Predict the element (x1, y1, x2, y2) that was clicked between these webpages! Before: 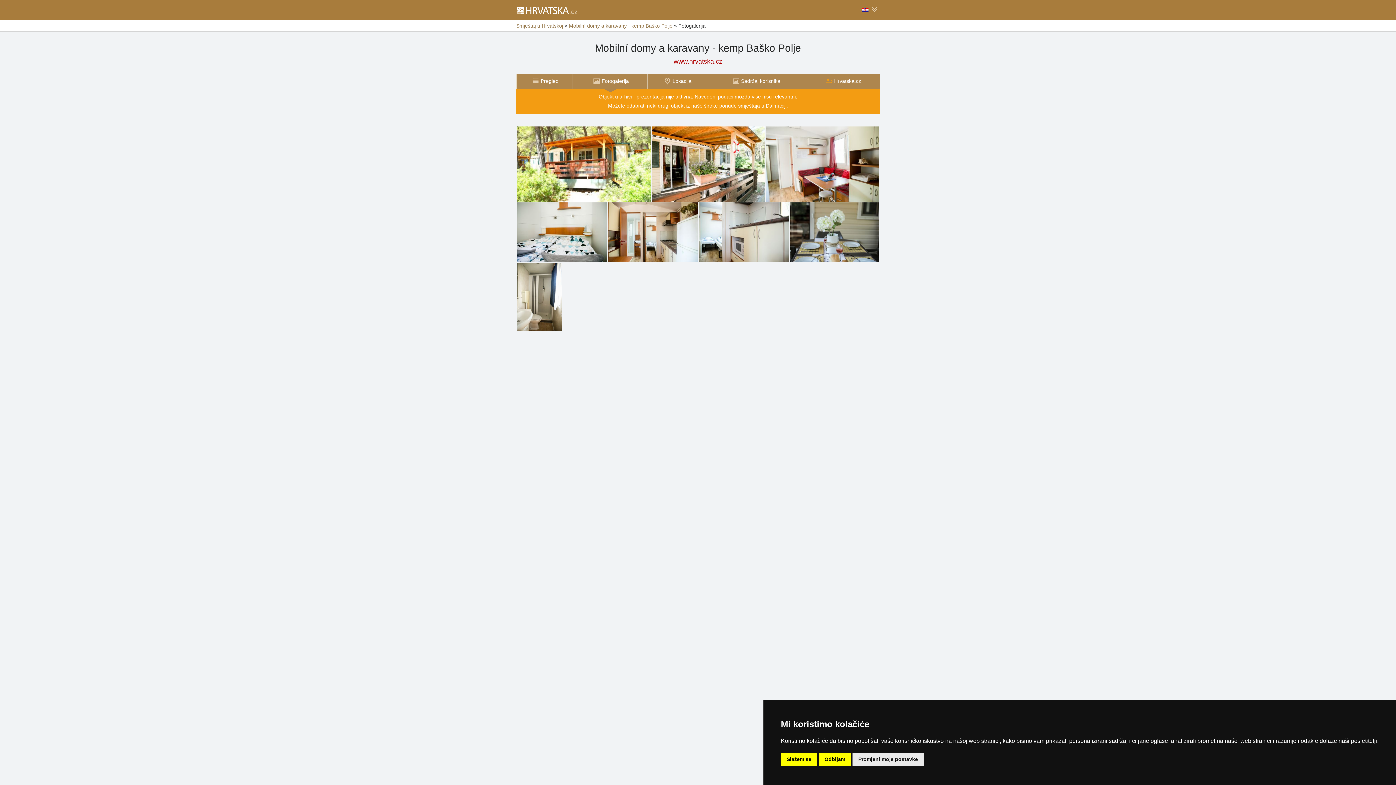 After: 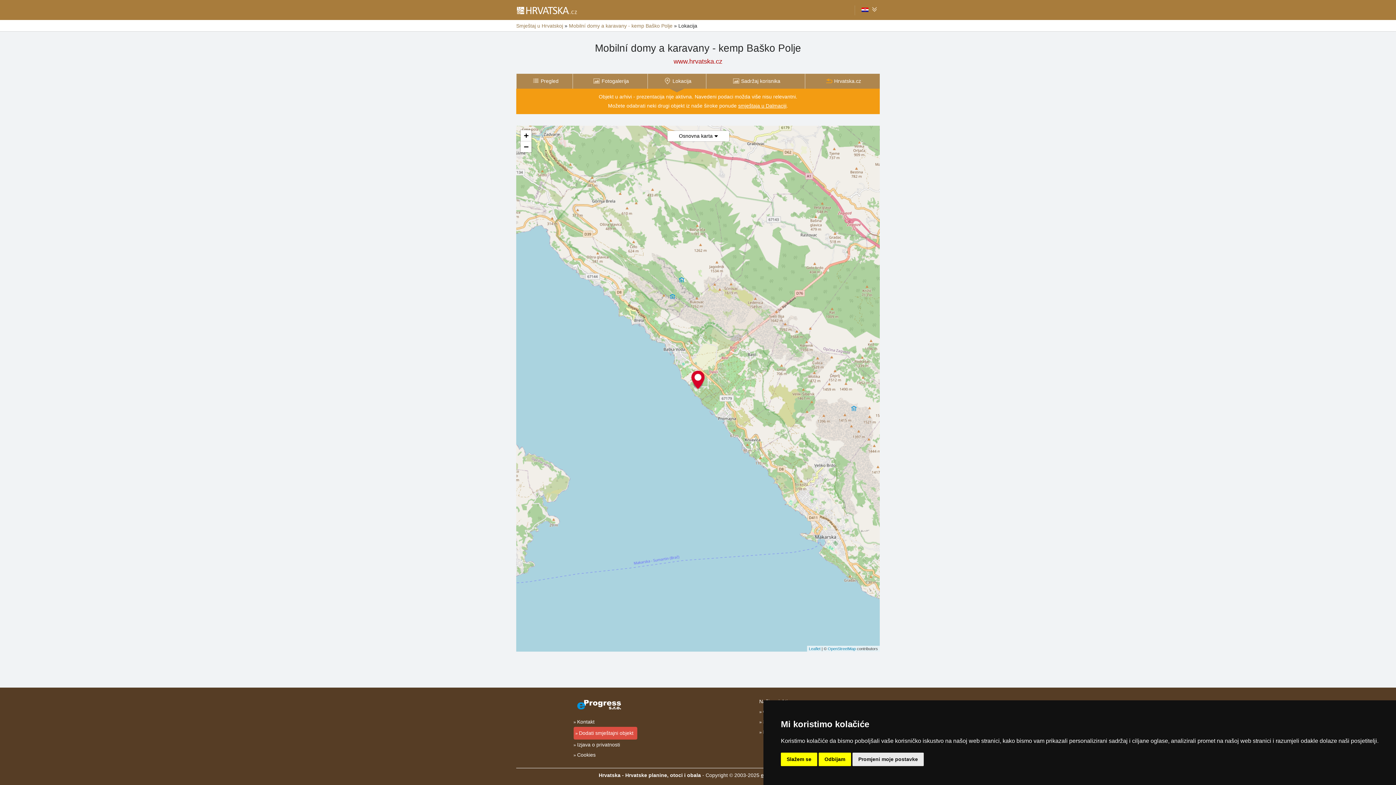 Action: bbox: (647, 73, 706, 88) label: Lokacija